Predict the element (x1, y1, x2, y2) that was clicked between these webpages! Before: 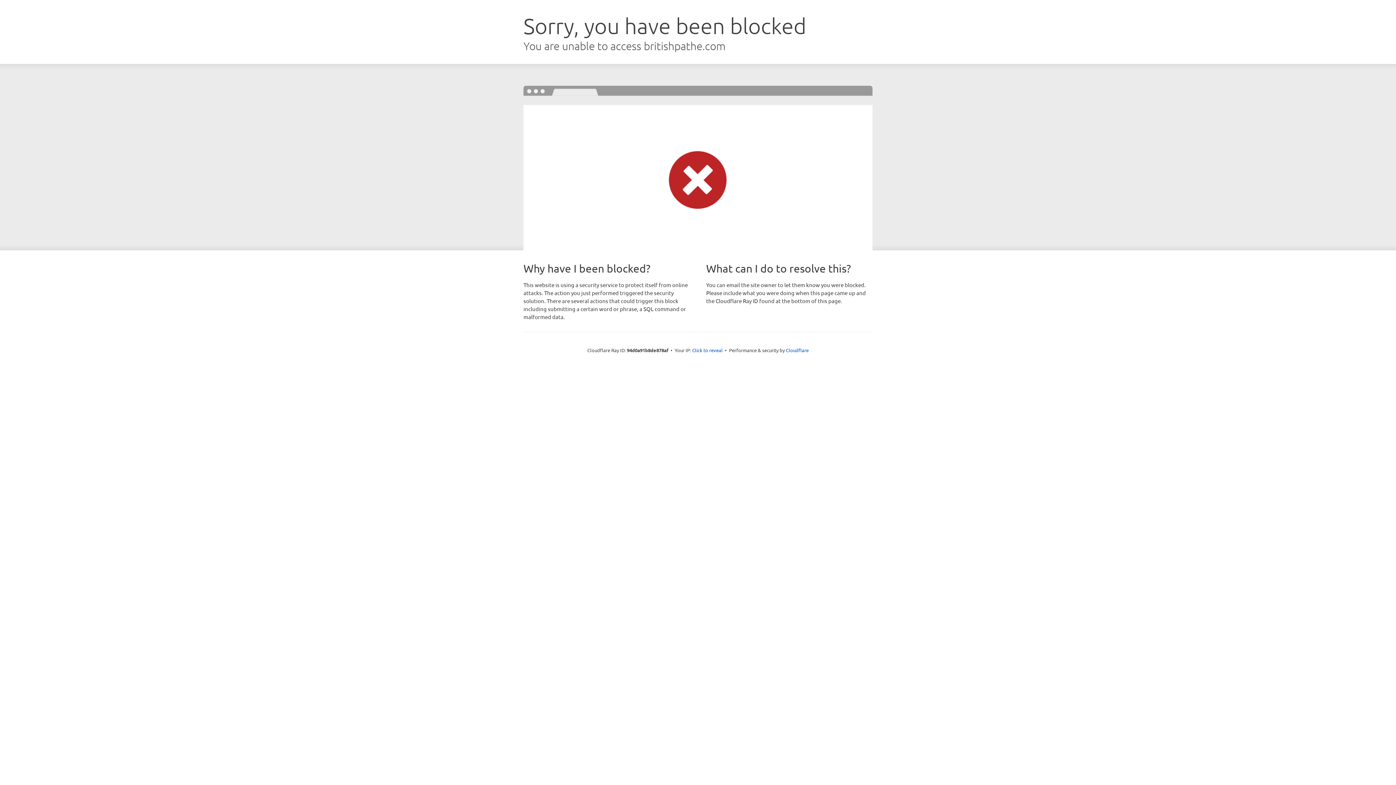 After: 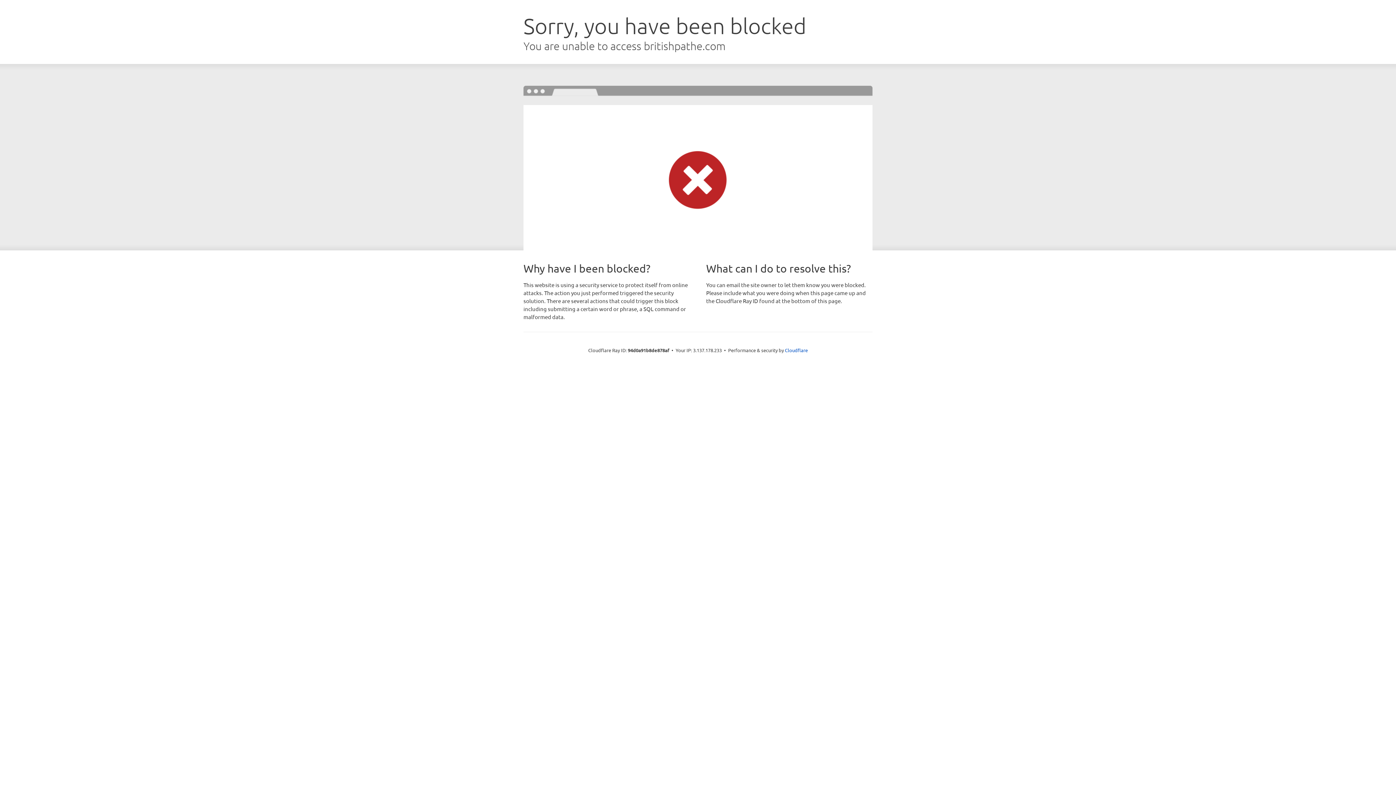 Action: bbox: (692, 346, 722, 353) label: Click to reveal